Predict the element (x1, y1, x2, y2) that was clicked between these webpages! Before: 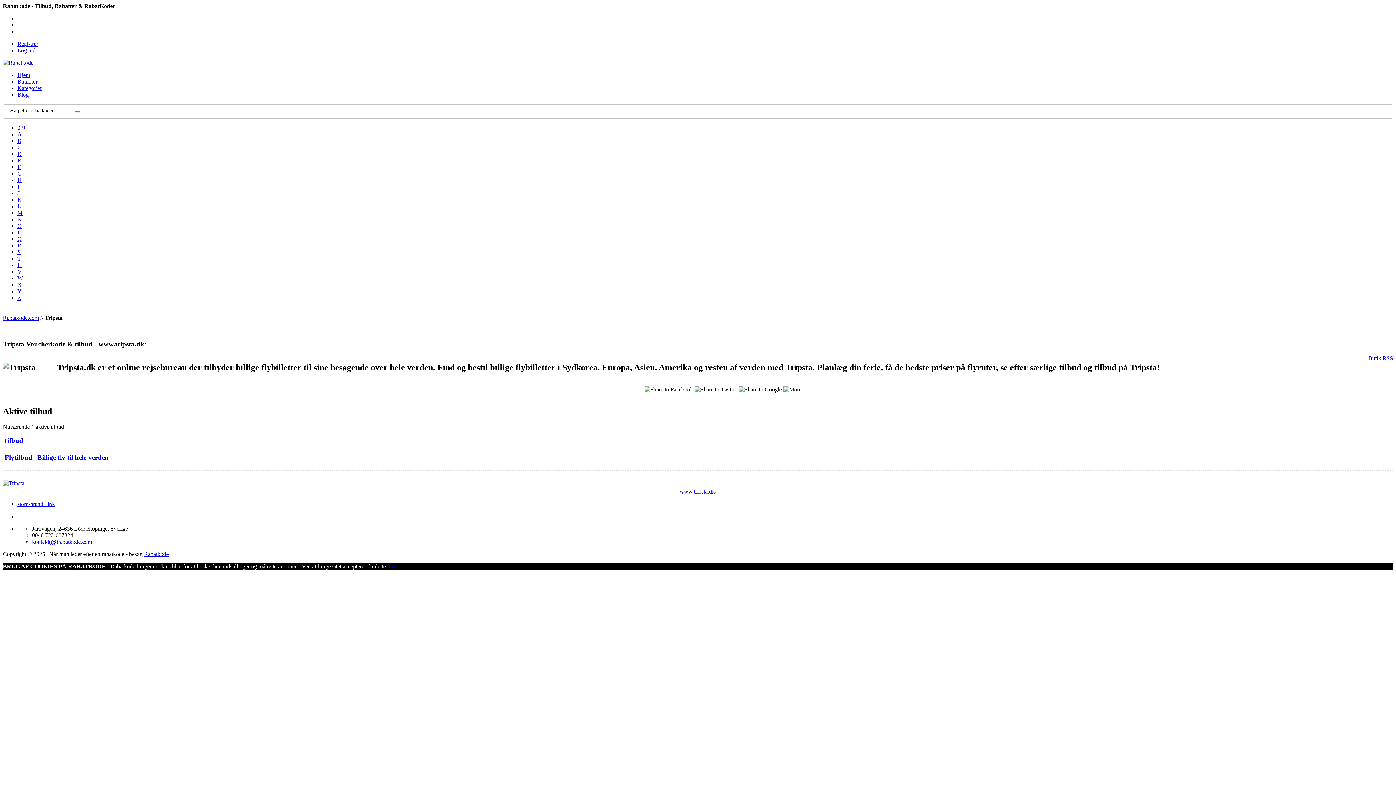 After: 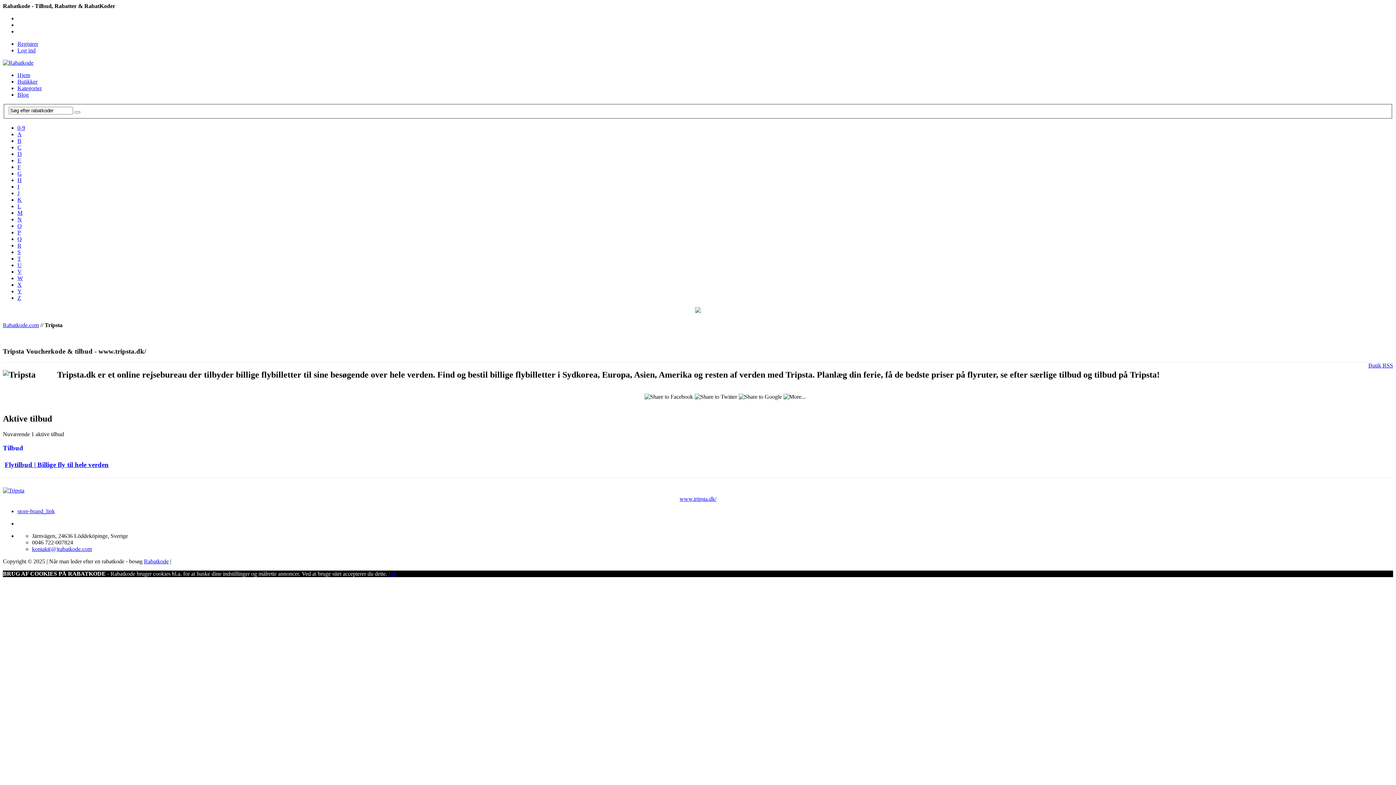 Action: label: R bbox: (17, 242, 21, 248)